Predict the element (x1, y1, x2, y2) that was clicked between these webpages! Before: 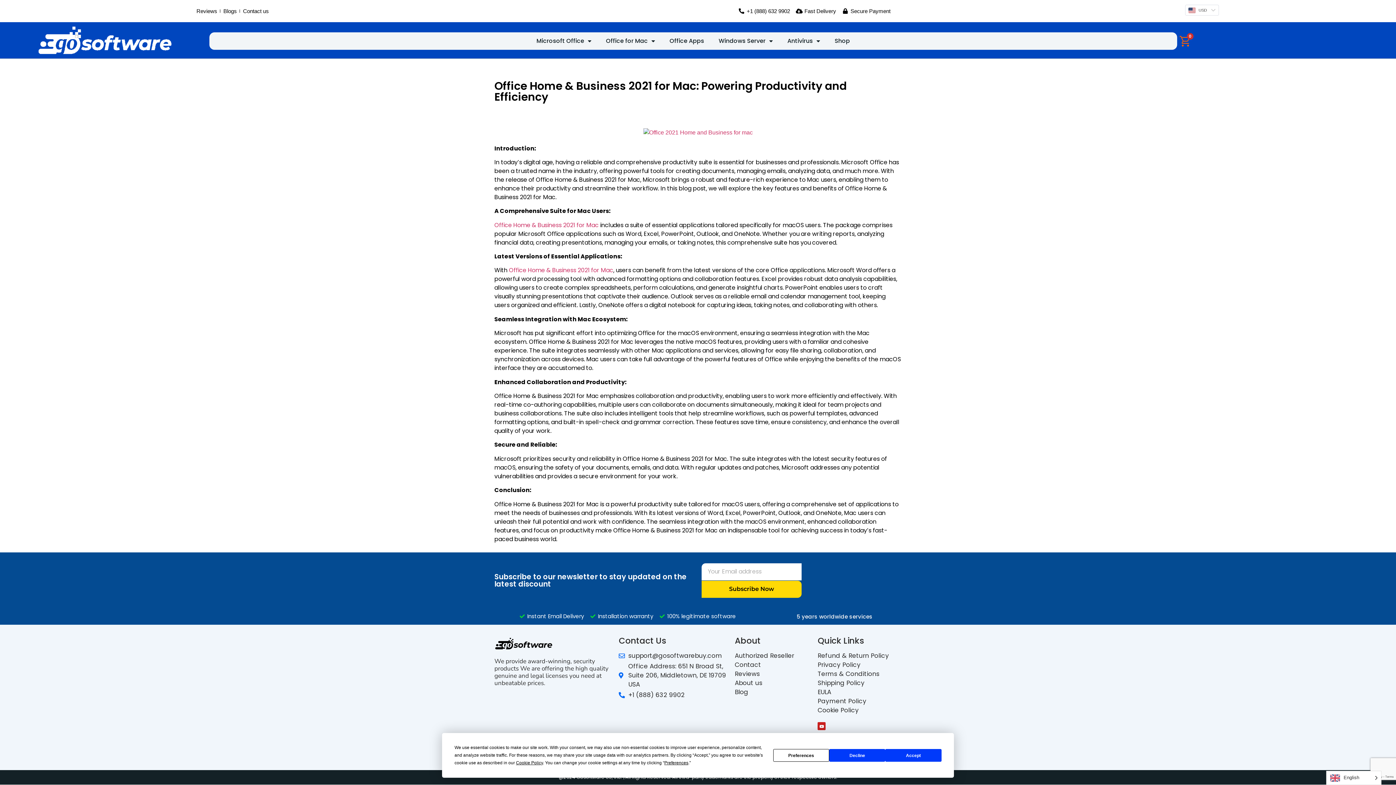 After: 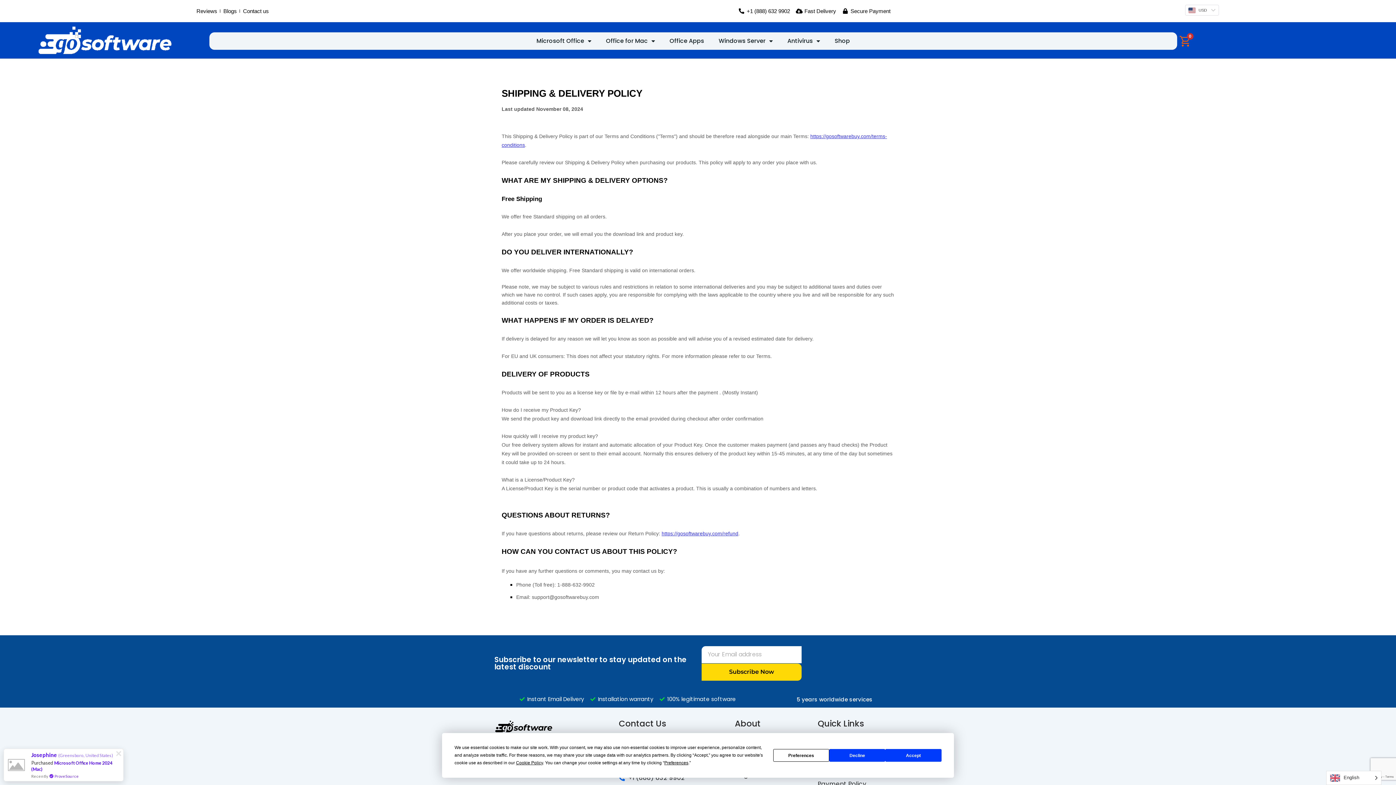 Action: label: Shipping Policy bbox: (817, 678, 901, 687)